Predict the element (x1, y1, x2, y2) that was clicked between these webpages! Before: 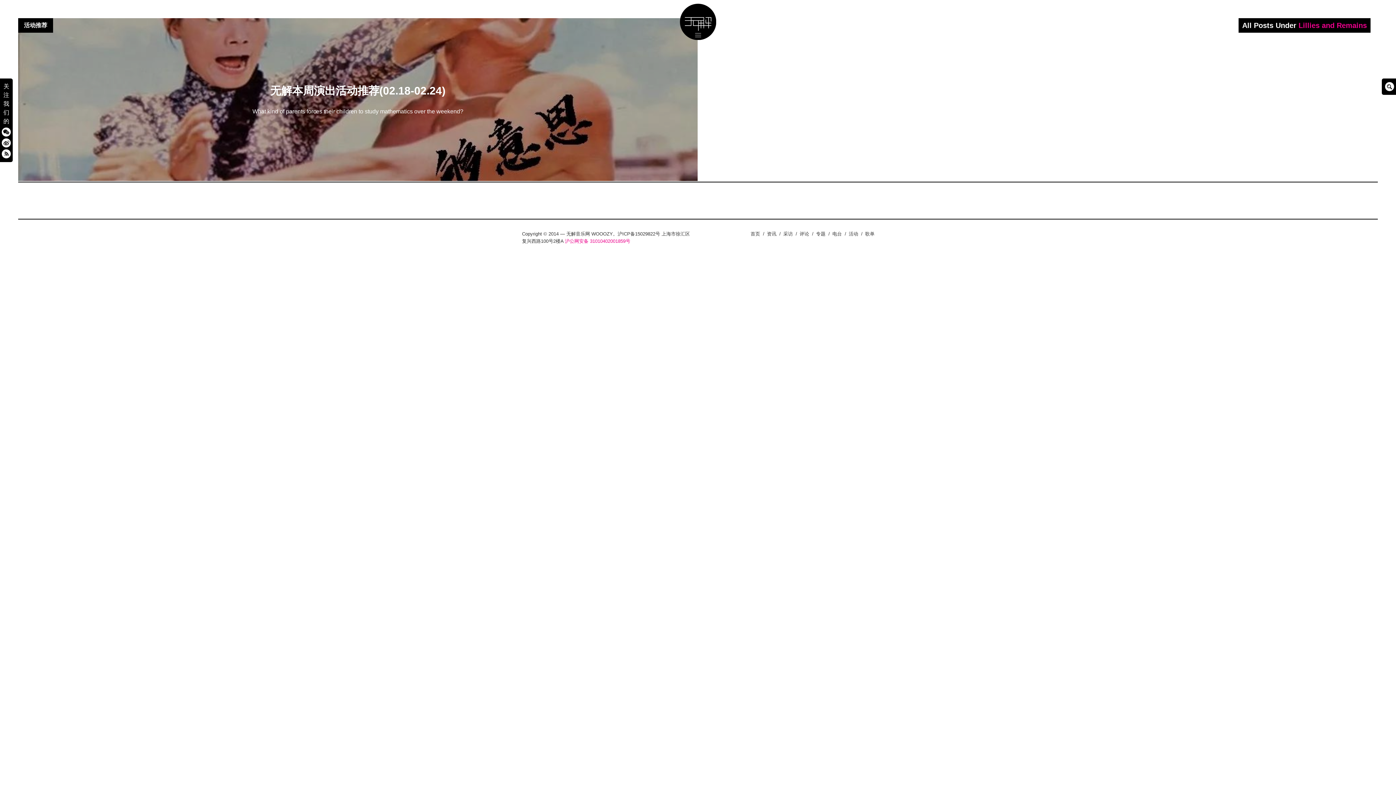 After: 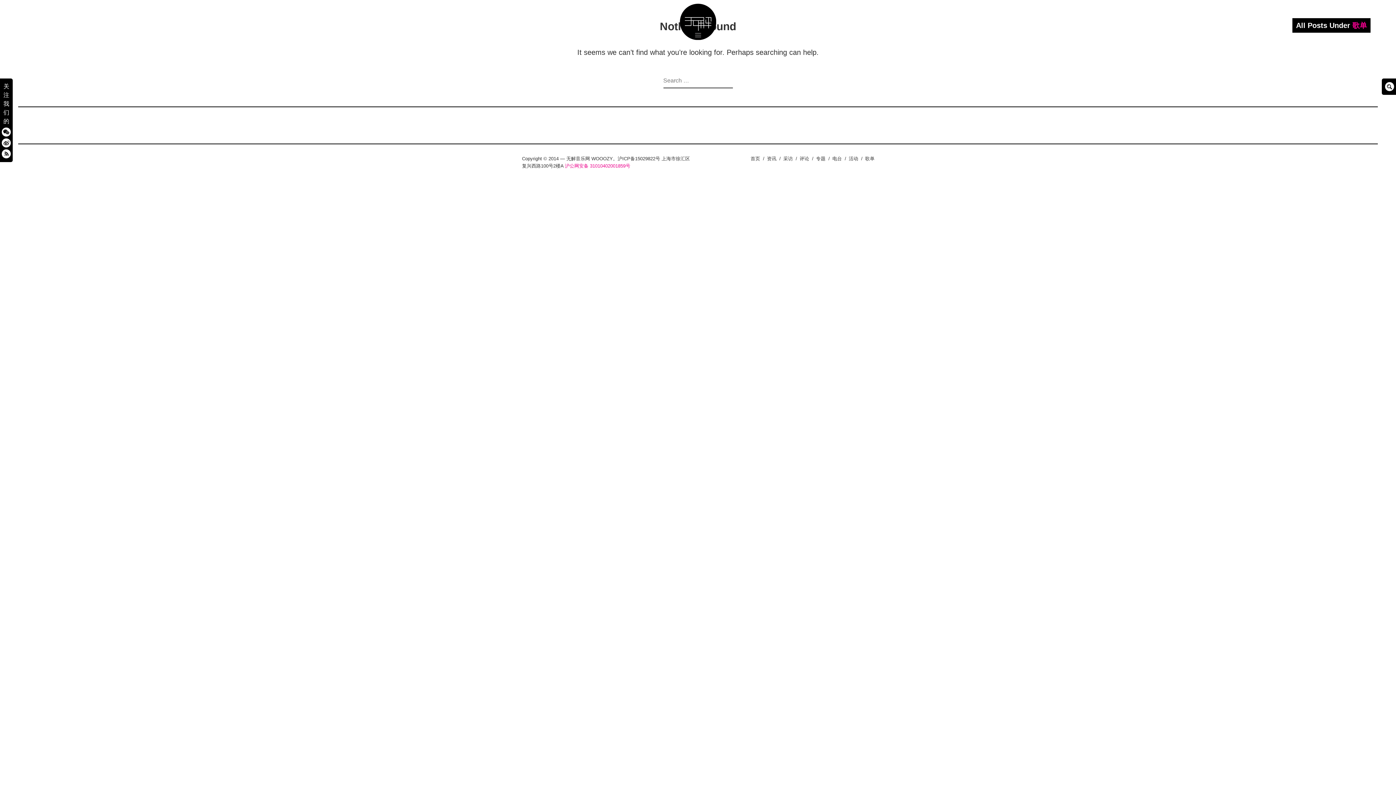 Action: bbox: (865, 231, 874, 236) label: 歌单